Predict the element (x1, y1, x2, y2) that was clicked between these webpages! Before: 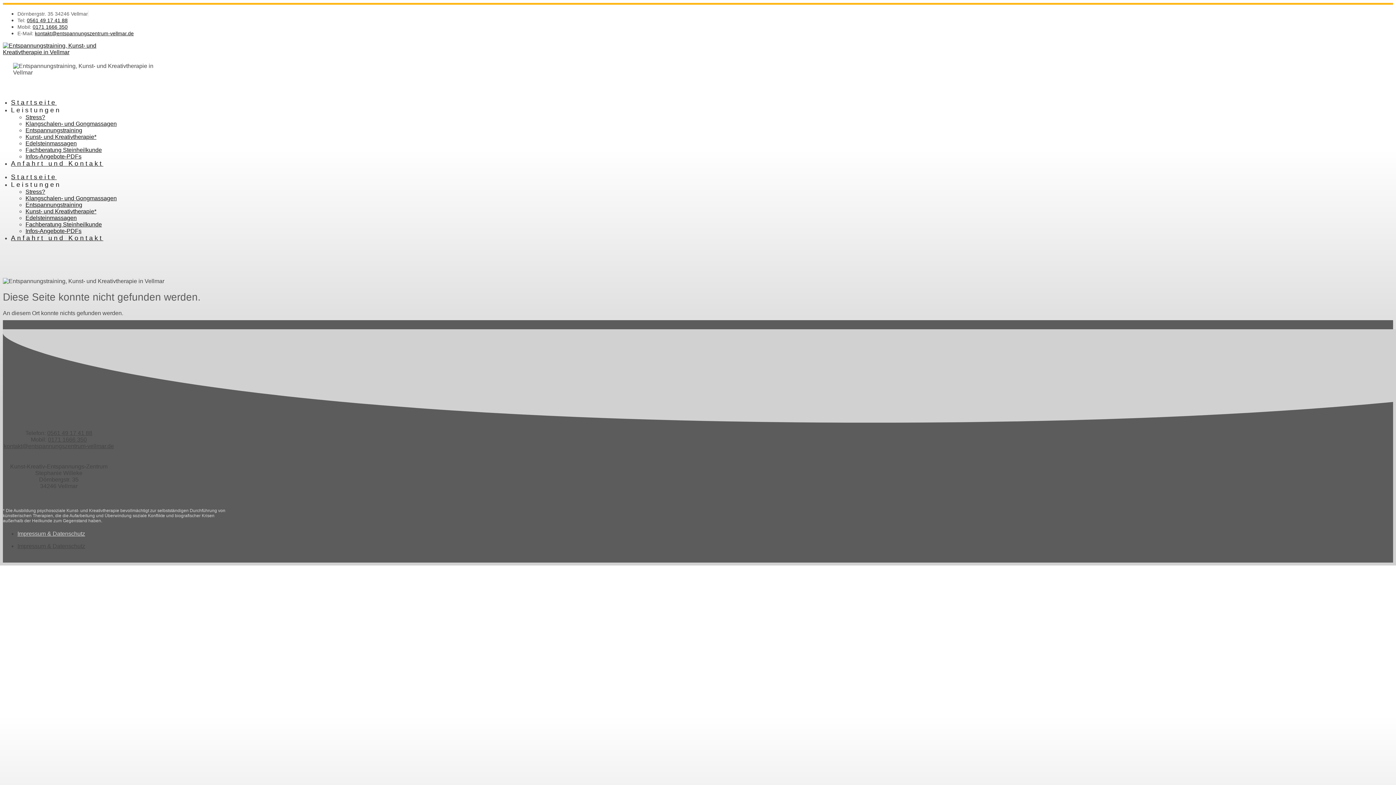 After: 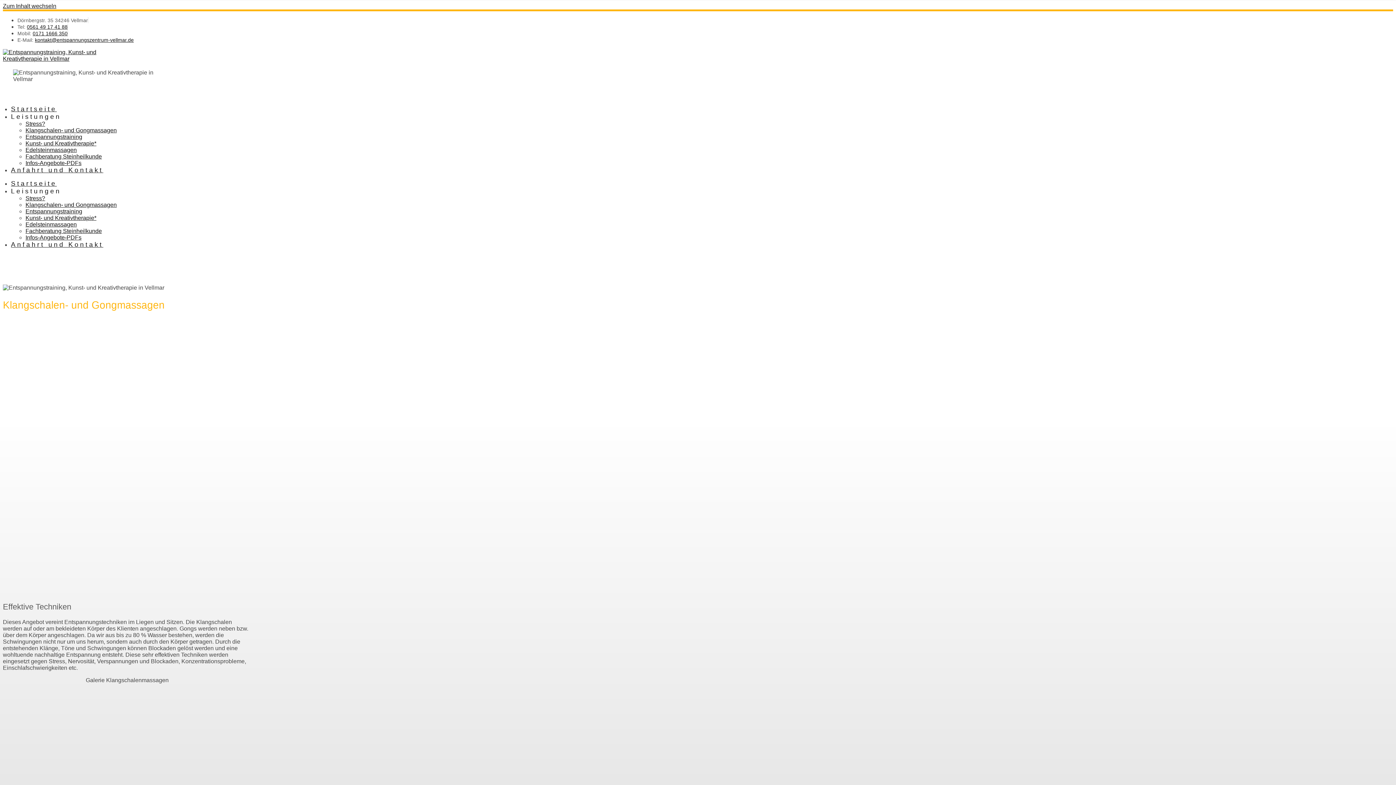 Action: bbox: (25, 195, 116, 201) label: Klangschalen- und Gongmassagen